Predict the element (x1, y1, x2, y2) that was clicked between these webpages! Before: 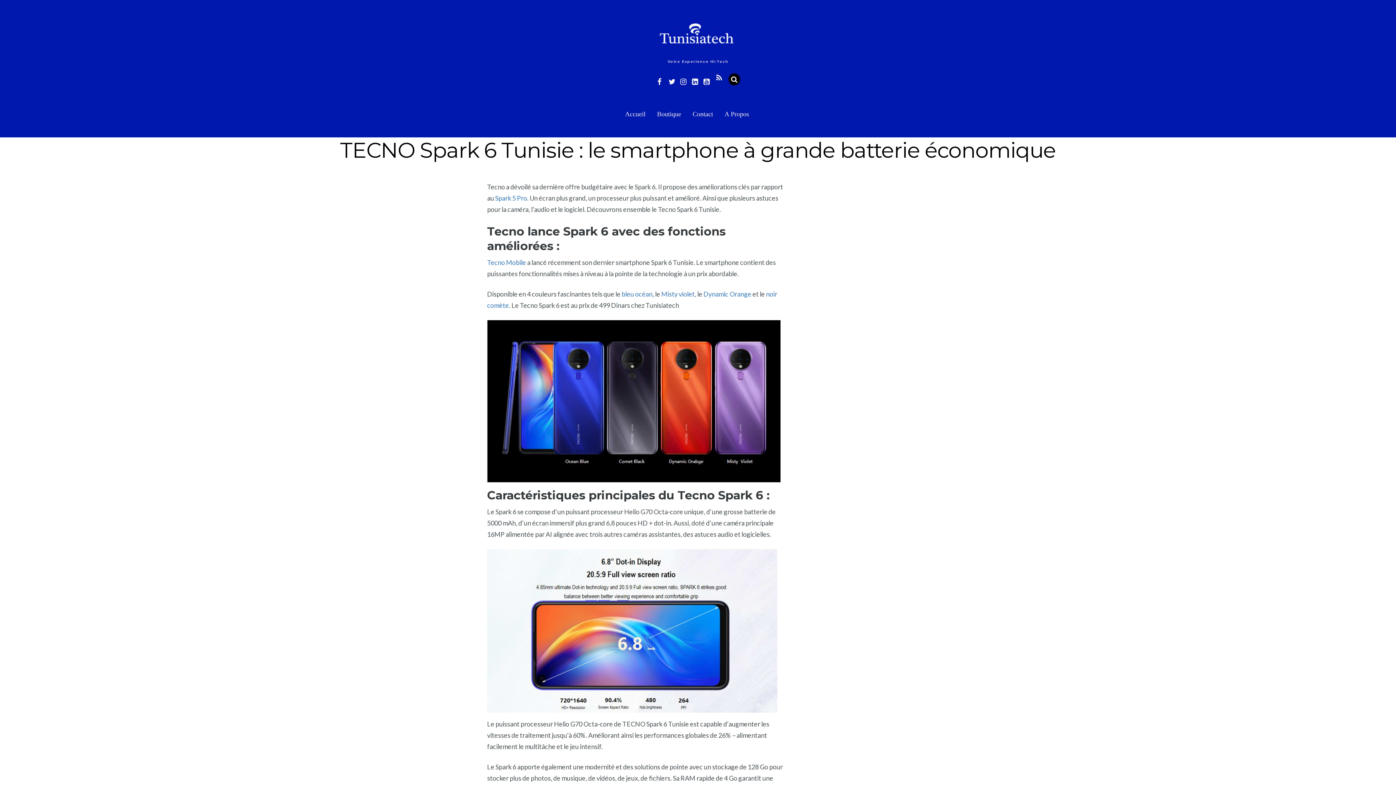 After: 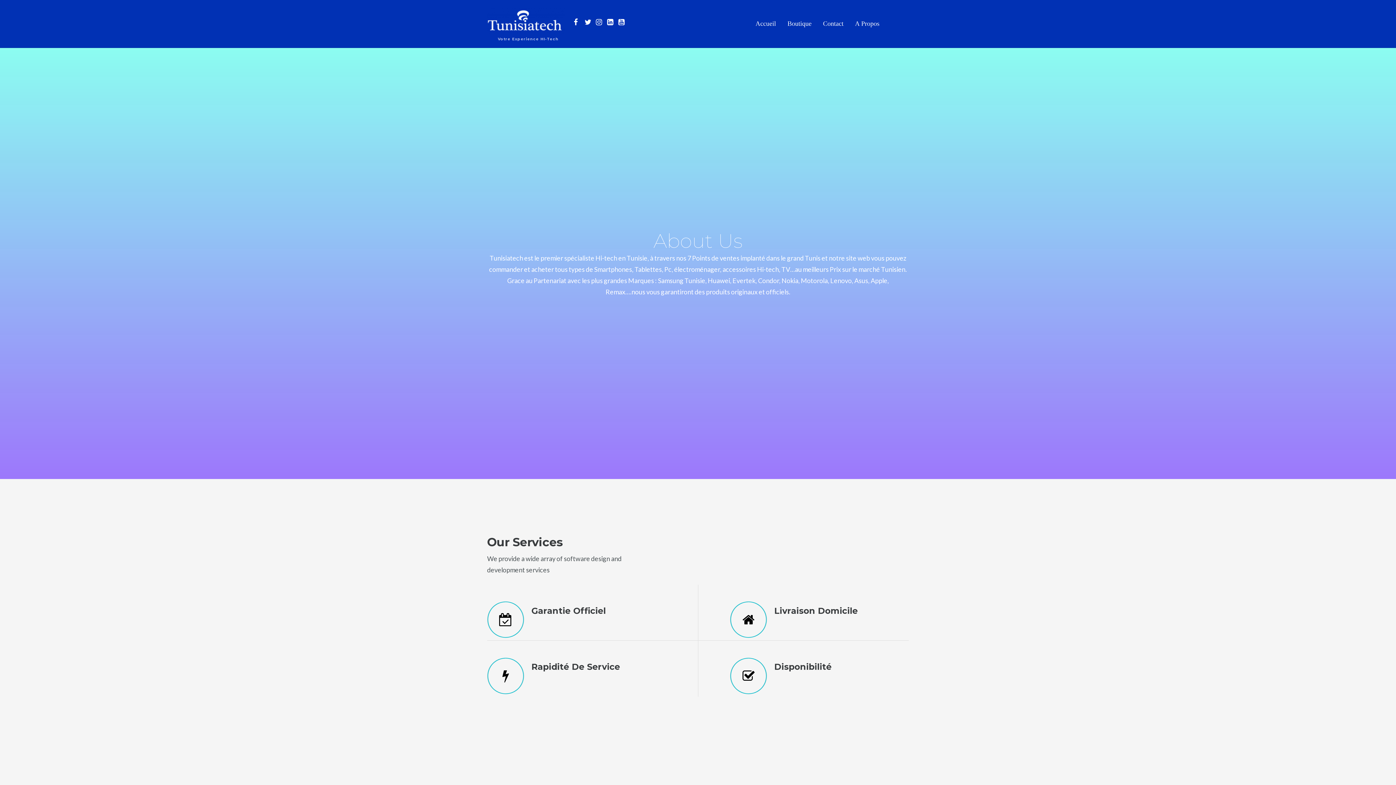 Action: label: A Propos bbox: (720, 104, 753, 123)